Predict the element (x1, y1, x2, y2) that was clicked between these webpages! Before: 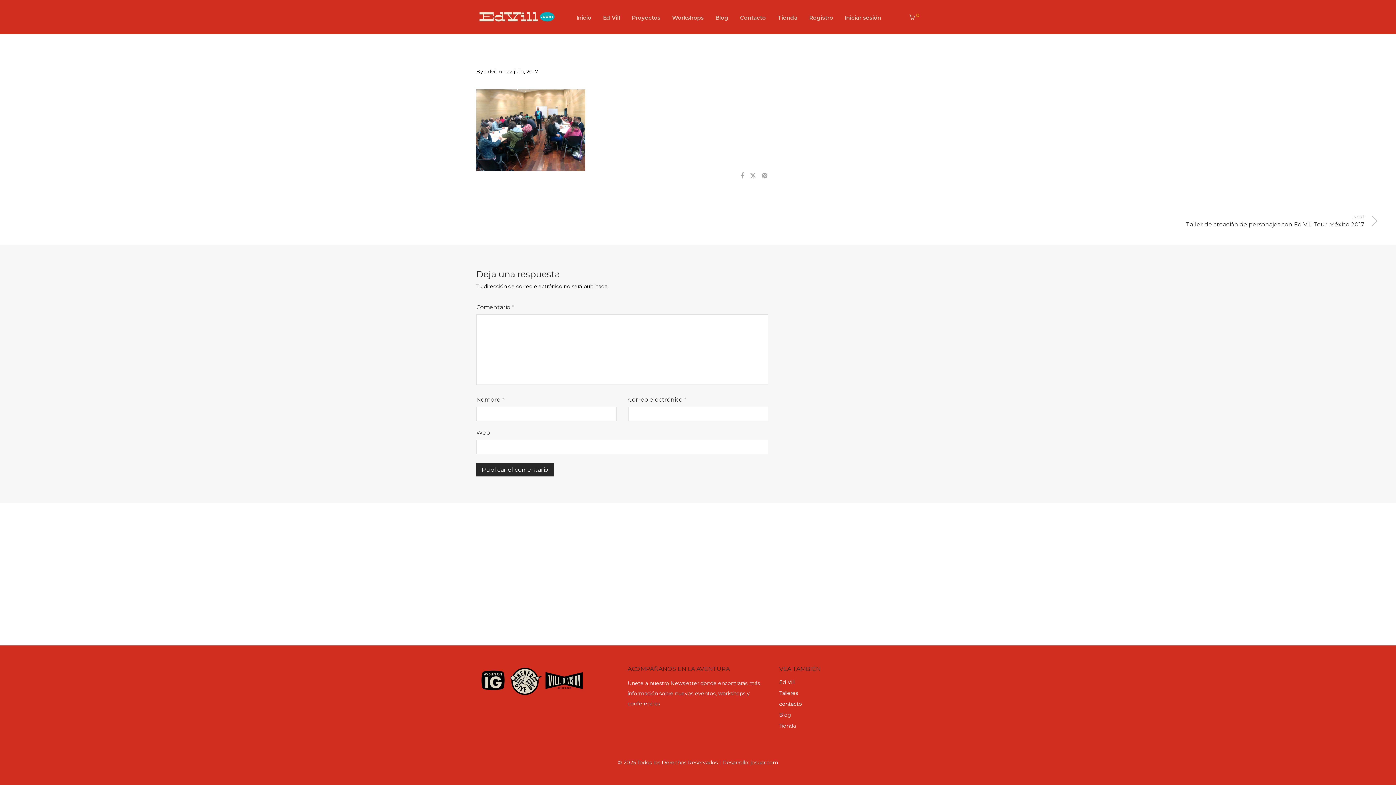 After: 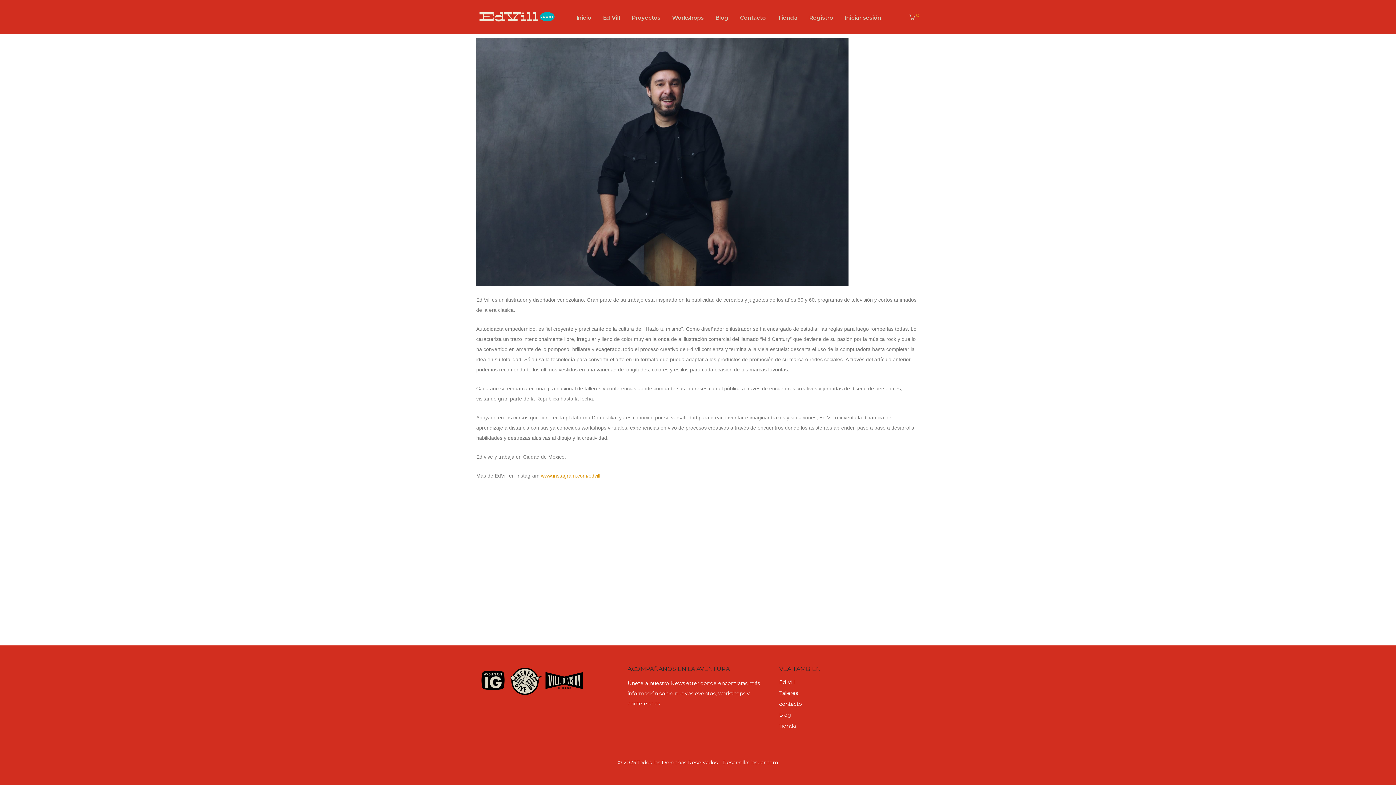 Action: bbox: (597, 9, 626, 26) label: Ed Vill